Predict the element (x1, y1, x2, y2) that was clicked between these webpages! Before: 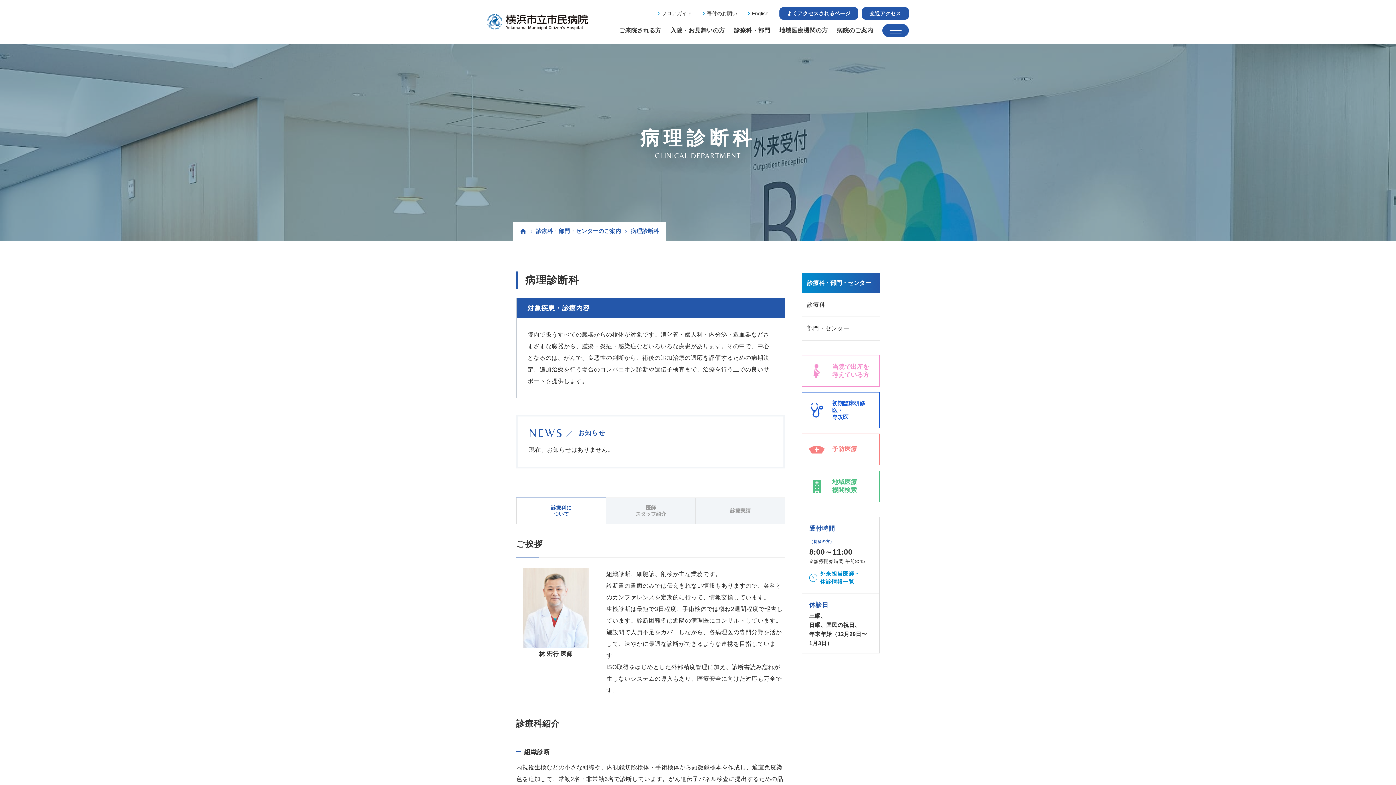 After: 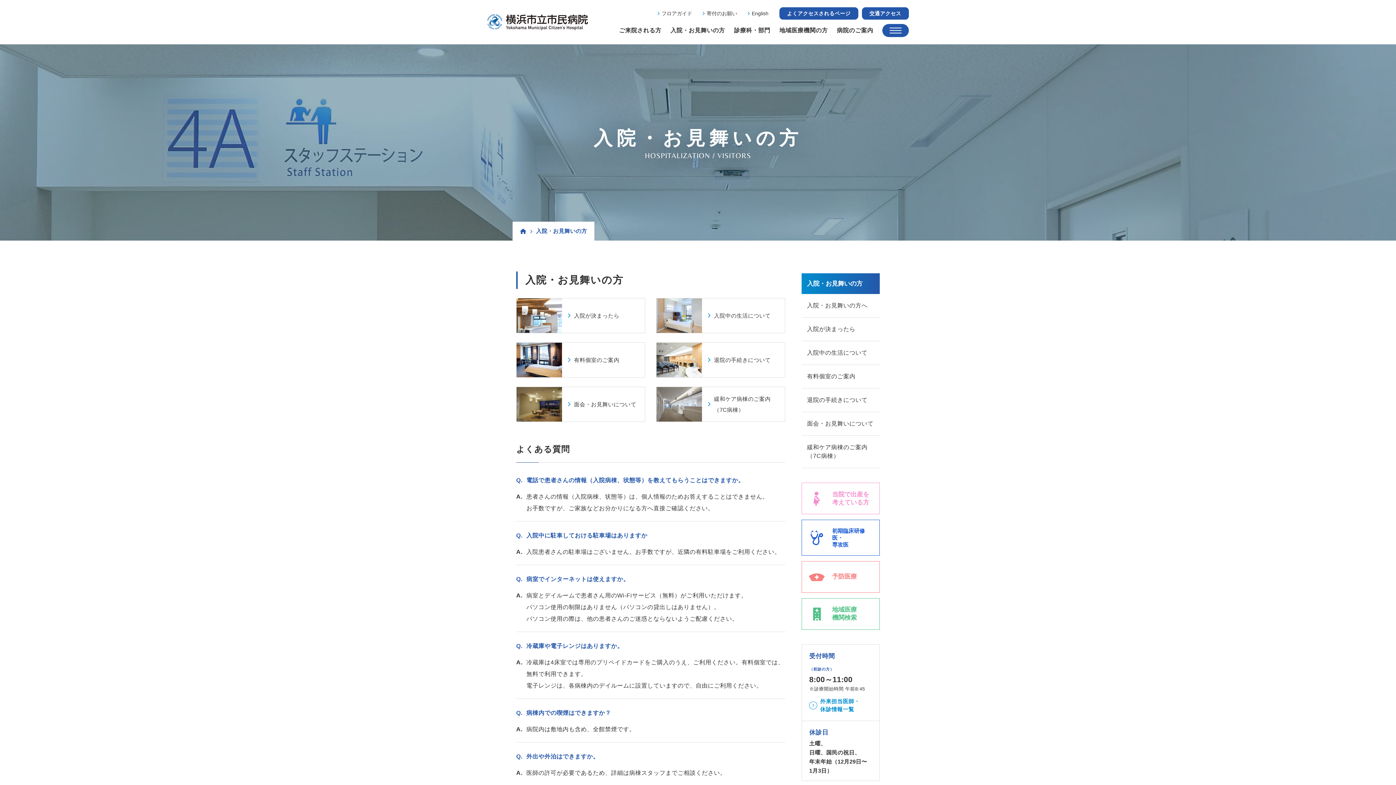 Action: label: 入院・お見舞いの方 bbox: (670, 27, 725, 33)